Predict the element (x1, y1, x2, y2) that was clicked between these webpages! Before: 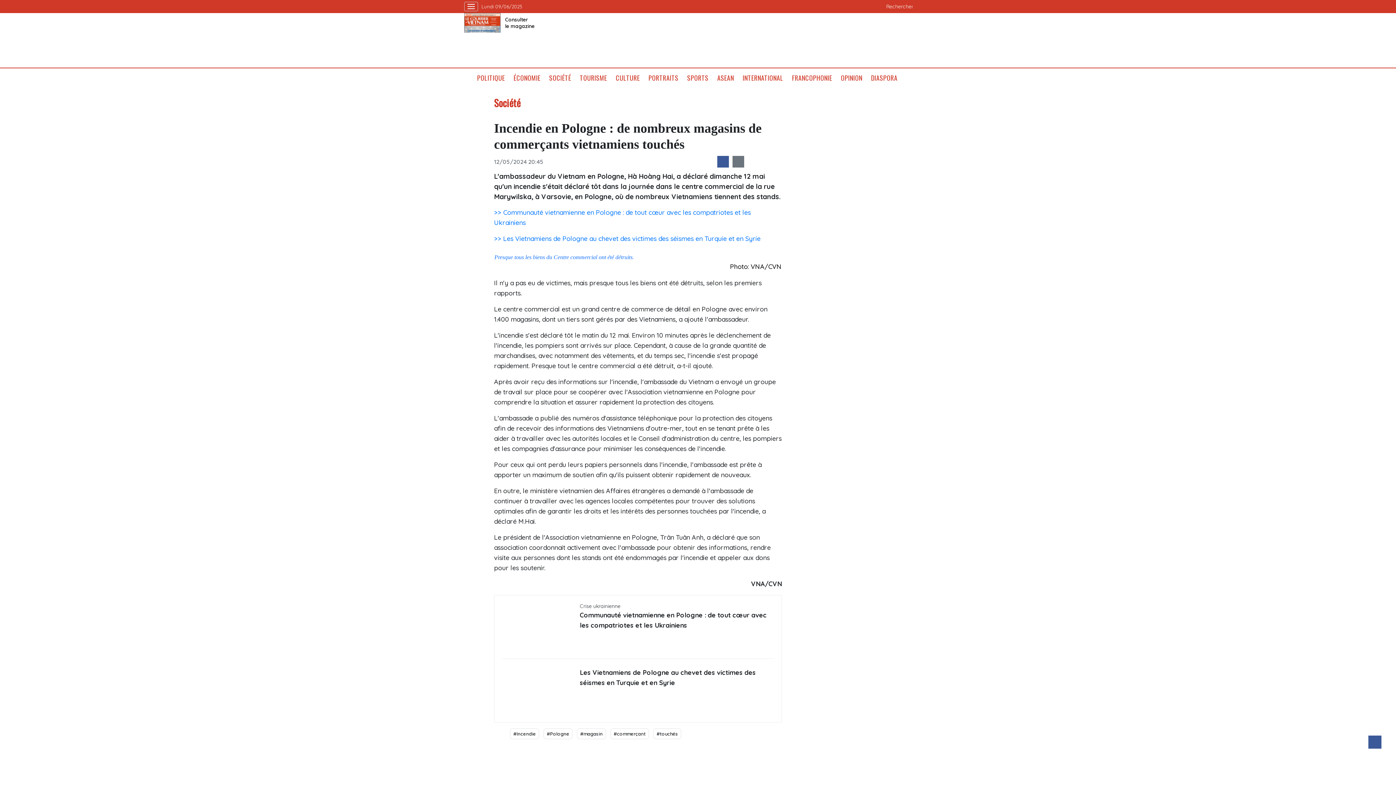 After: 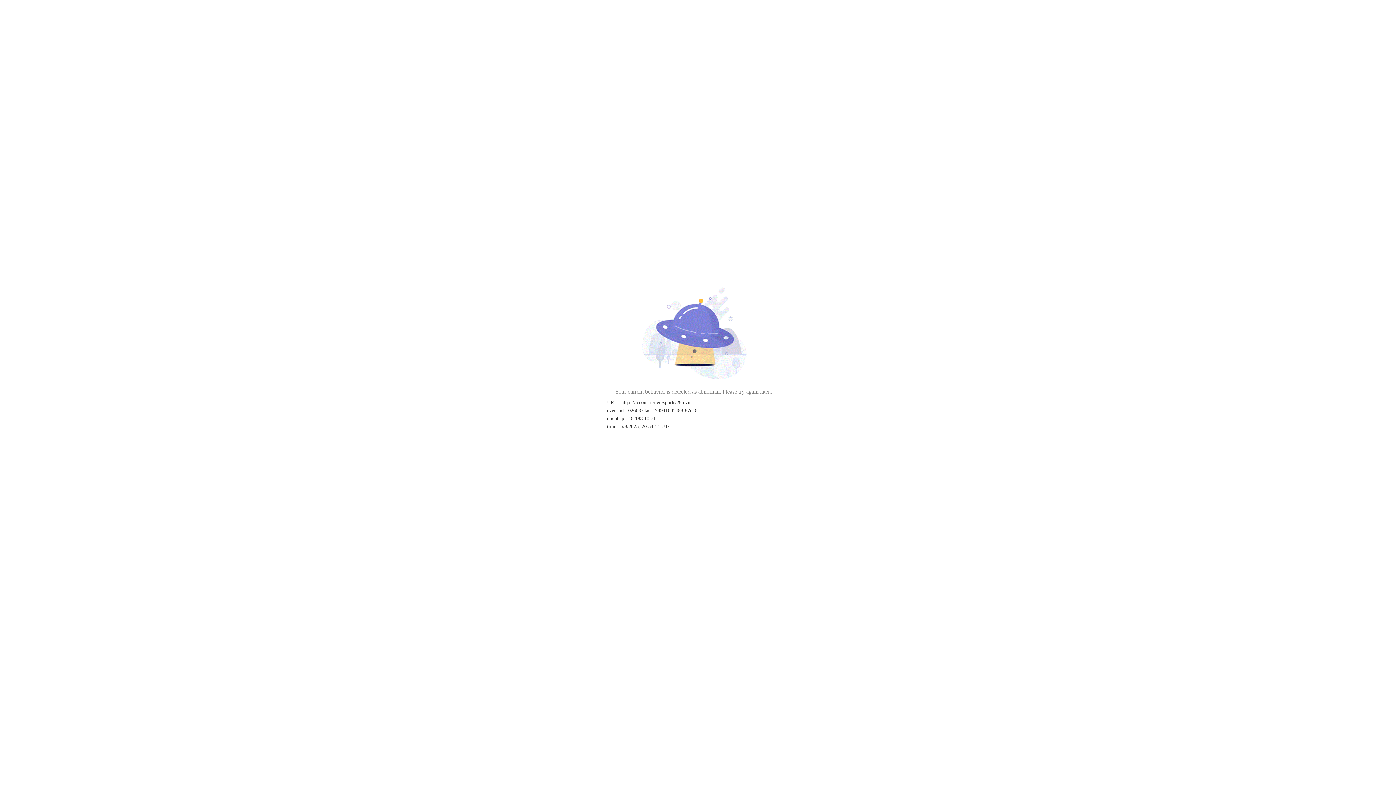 Action: bbox: (683, 73, 713, 82) label: SPORTS